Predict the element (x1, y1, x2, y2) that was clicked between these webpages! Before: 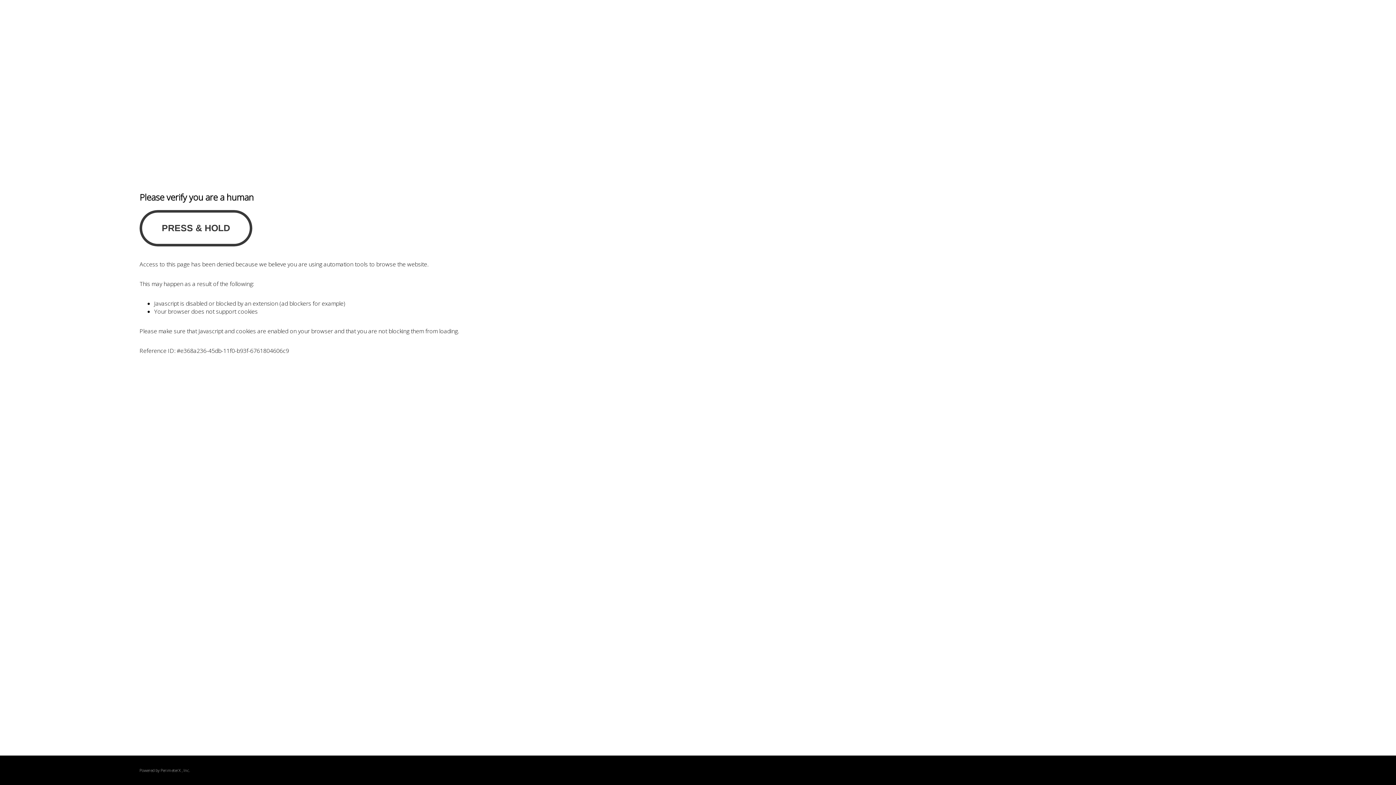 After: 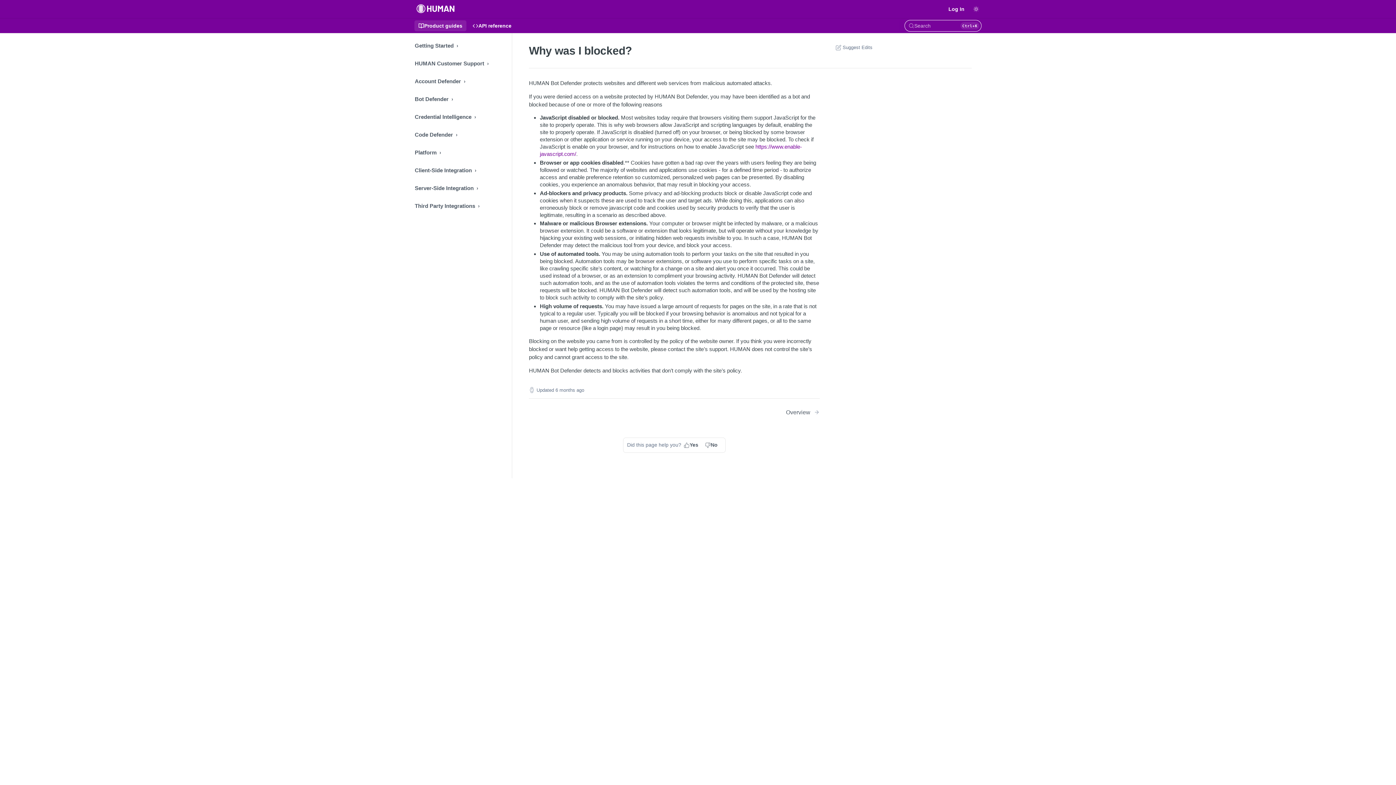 Action: bbox: (160, 768, 180, 773) label: PerimeterX